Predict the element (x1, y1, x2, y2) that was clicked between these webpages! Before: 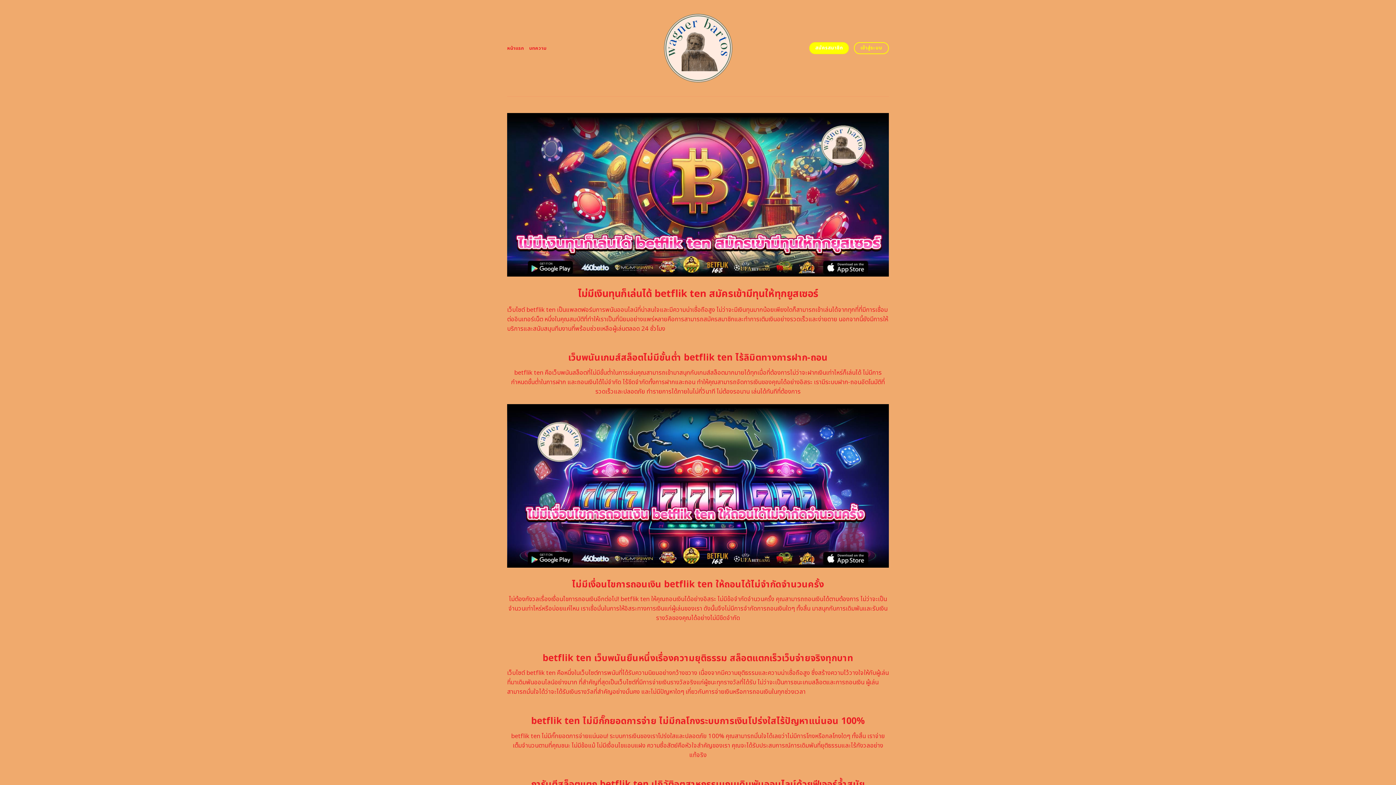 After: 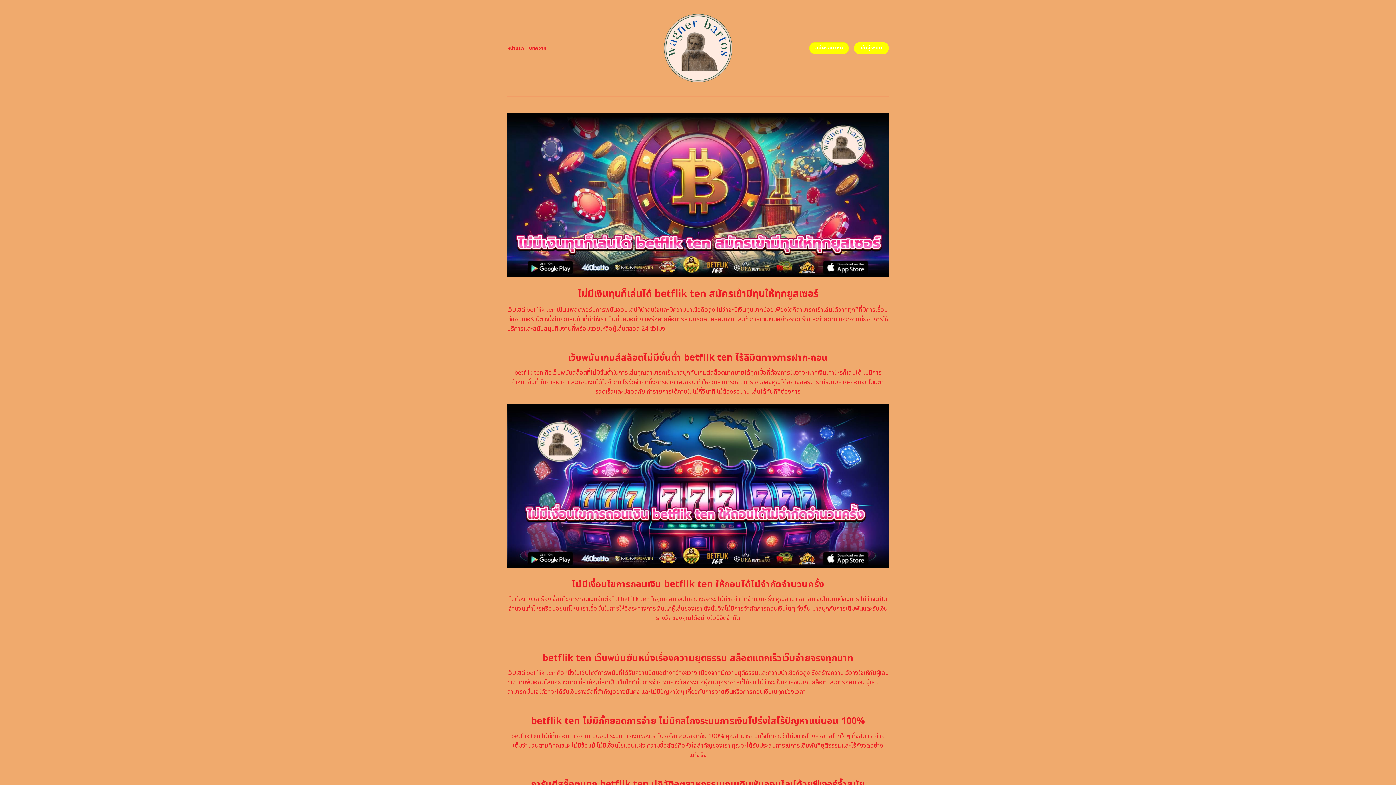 Action: label: เข้าสู่ระบบ bbox: (854, 42, 889, 54)